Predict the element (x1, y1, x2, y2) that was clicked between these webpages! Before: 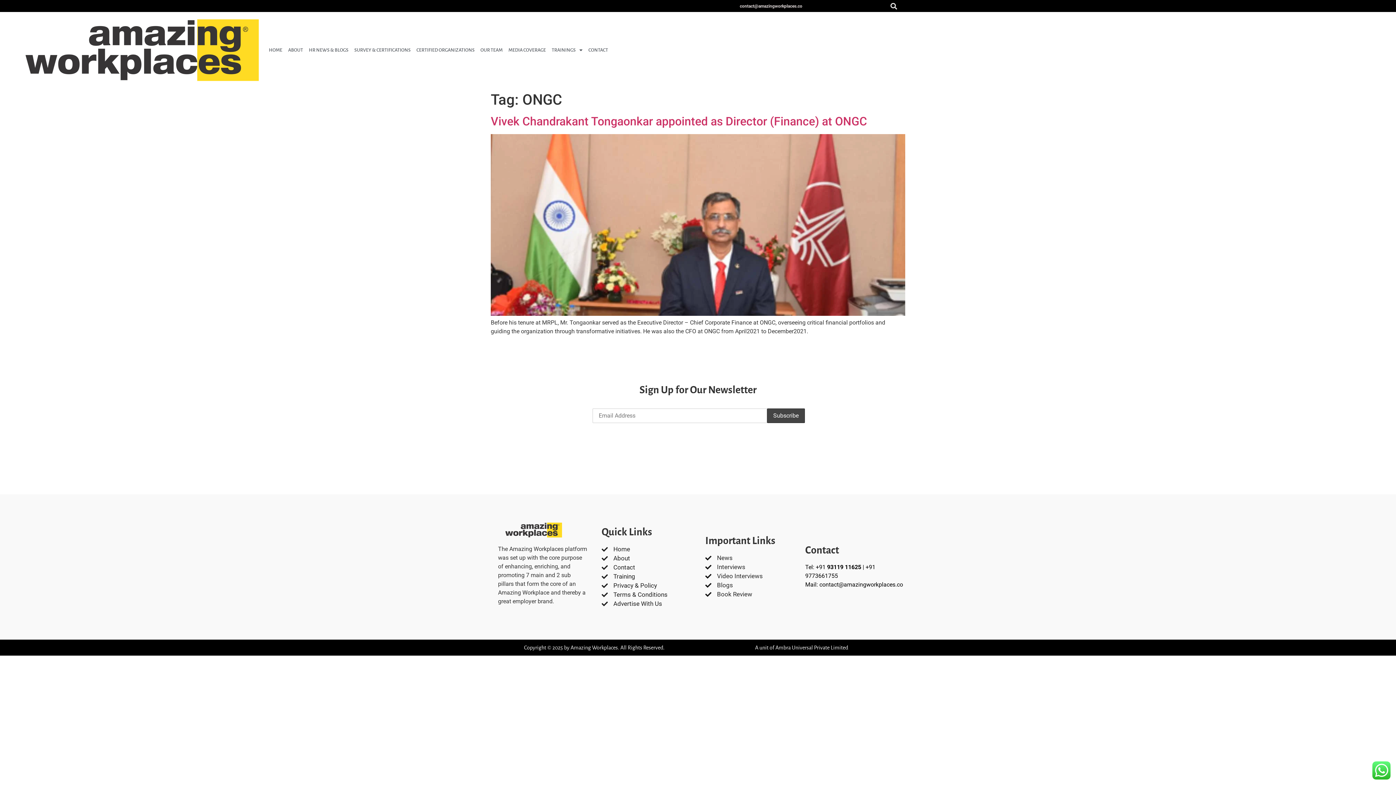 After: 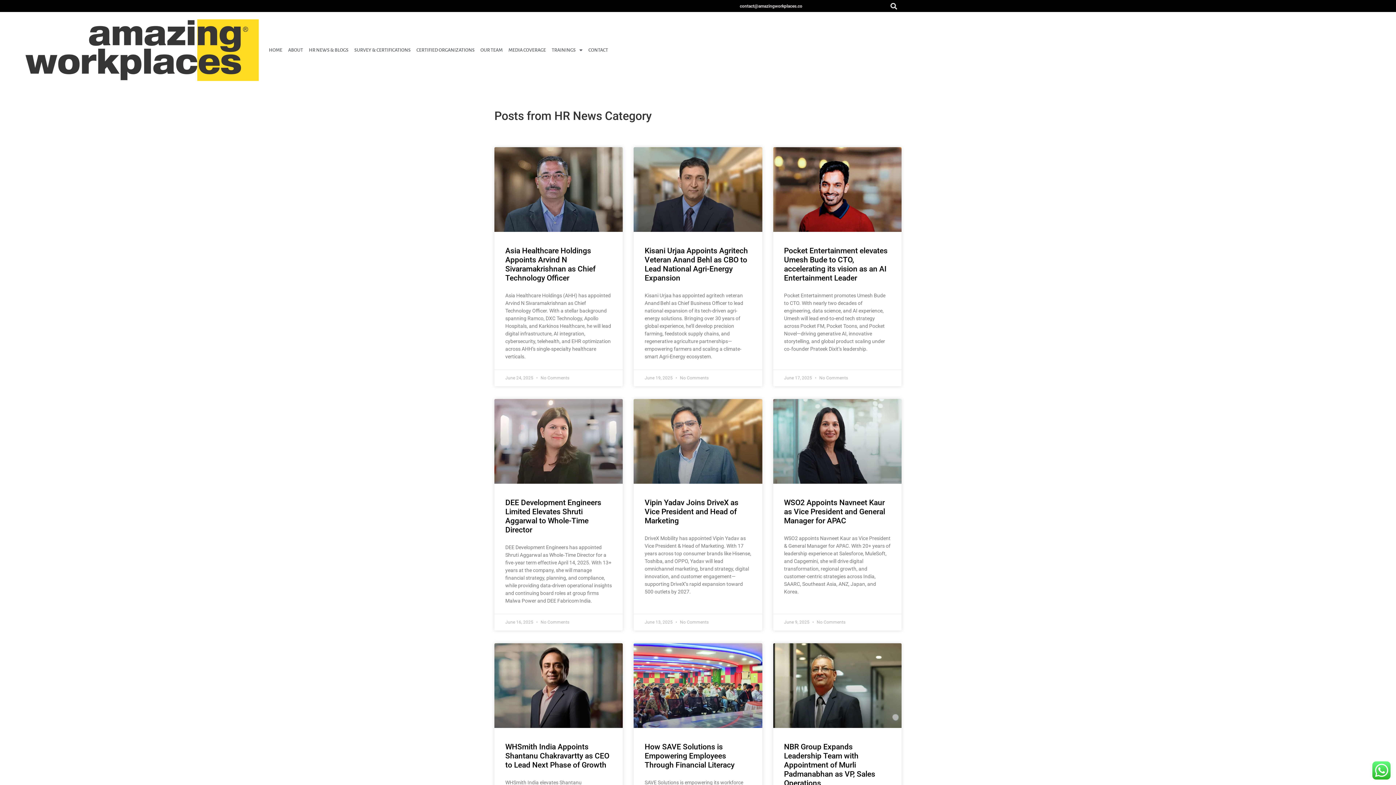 Action: label: News bbox: (705, 553, 794, 562)